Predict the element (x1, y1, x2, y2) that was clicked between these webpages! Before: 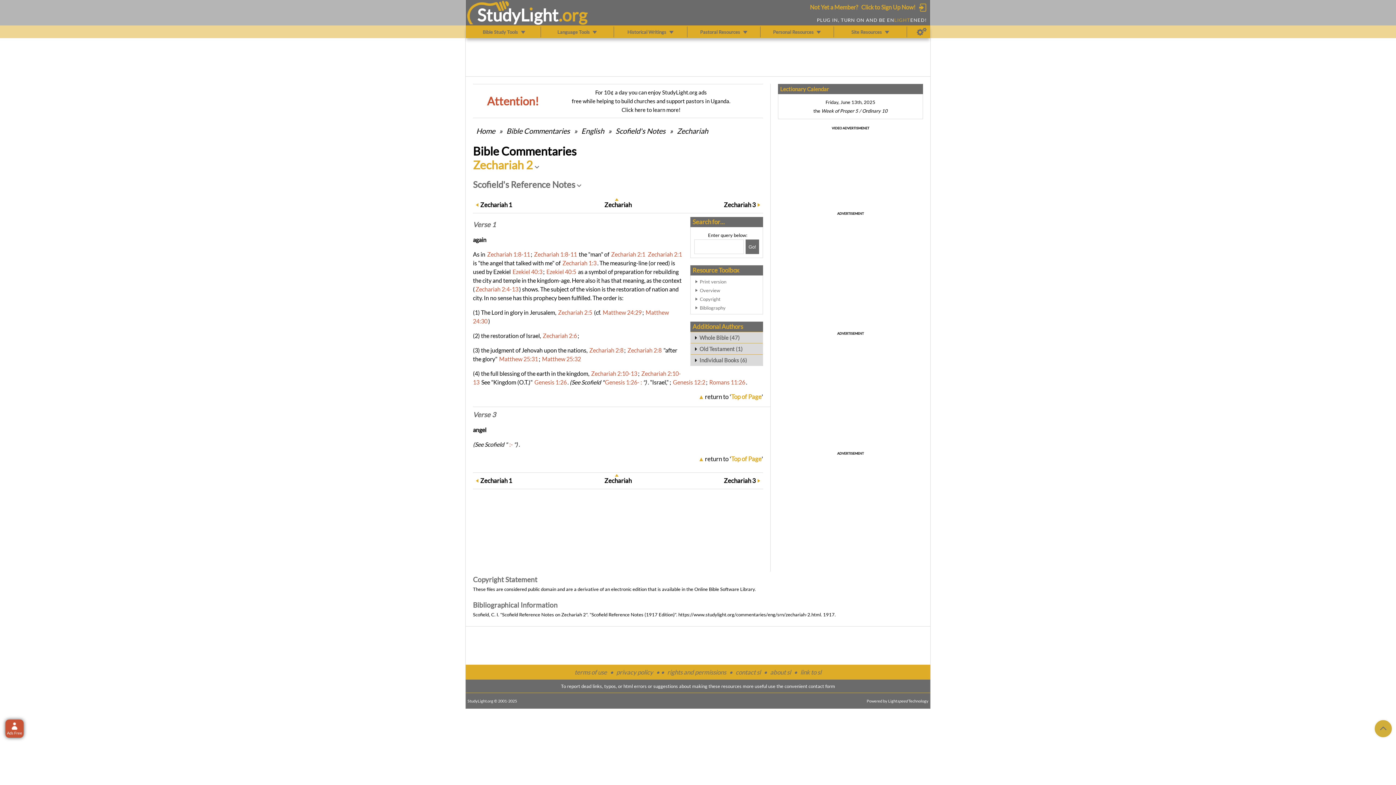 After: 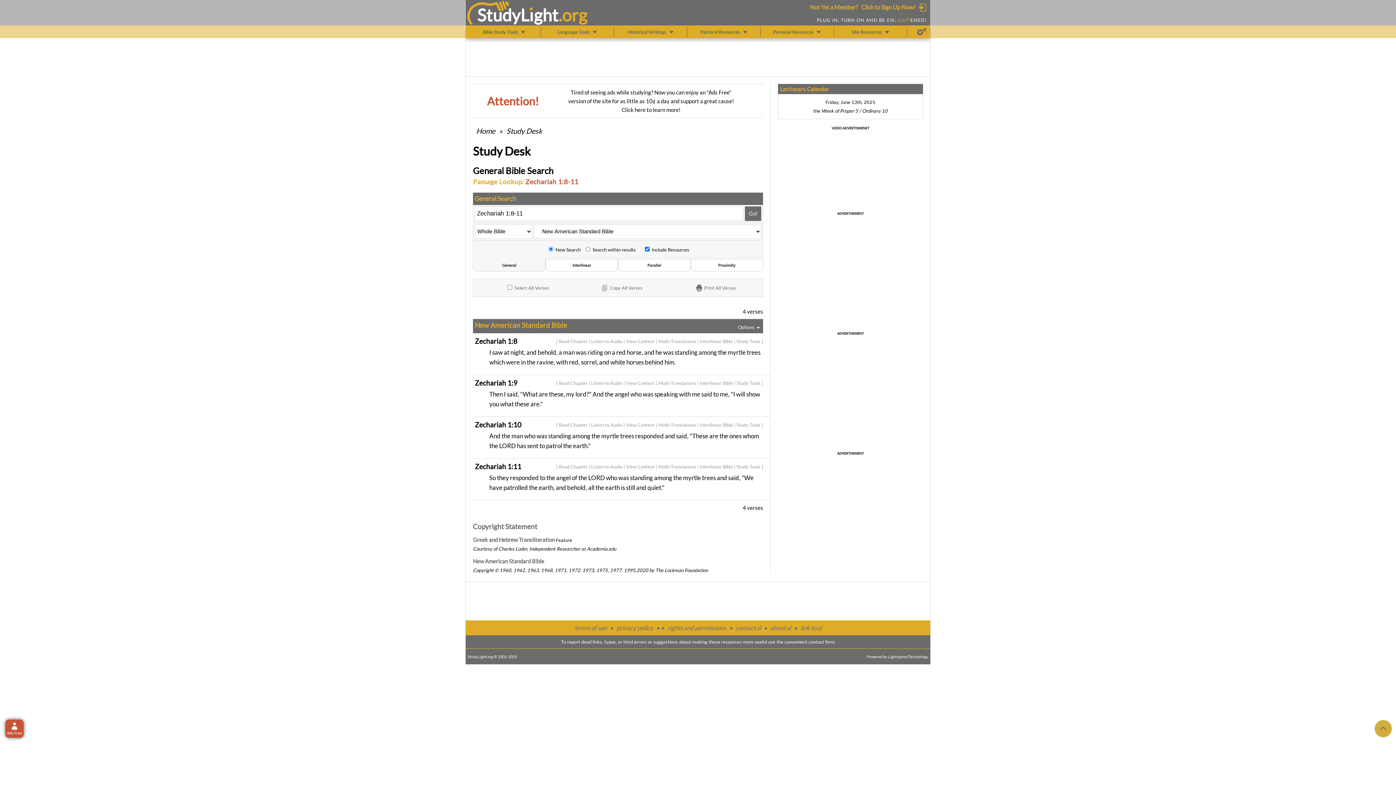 Action: bbox: (487, 250, 530, 257) label: Zechariah 1:8-11